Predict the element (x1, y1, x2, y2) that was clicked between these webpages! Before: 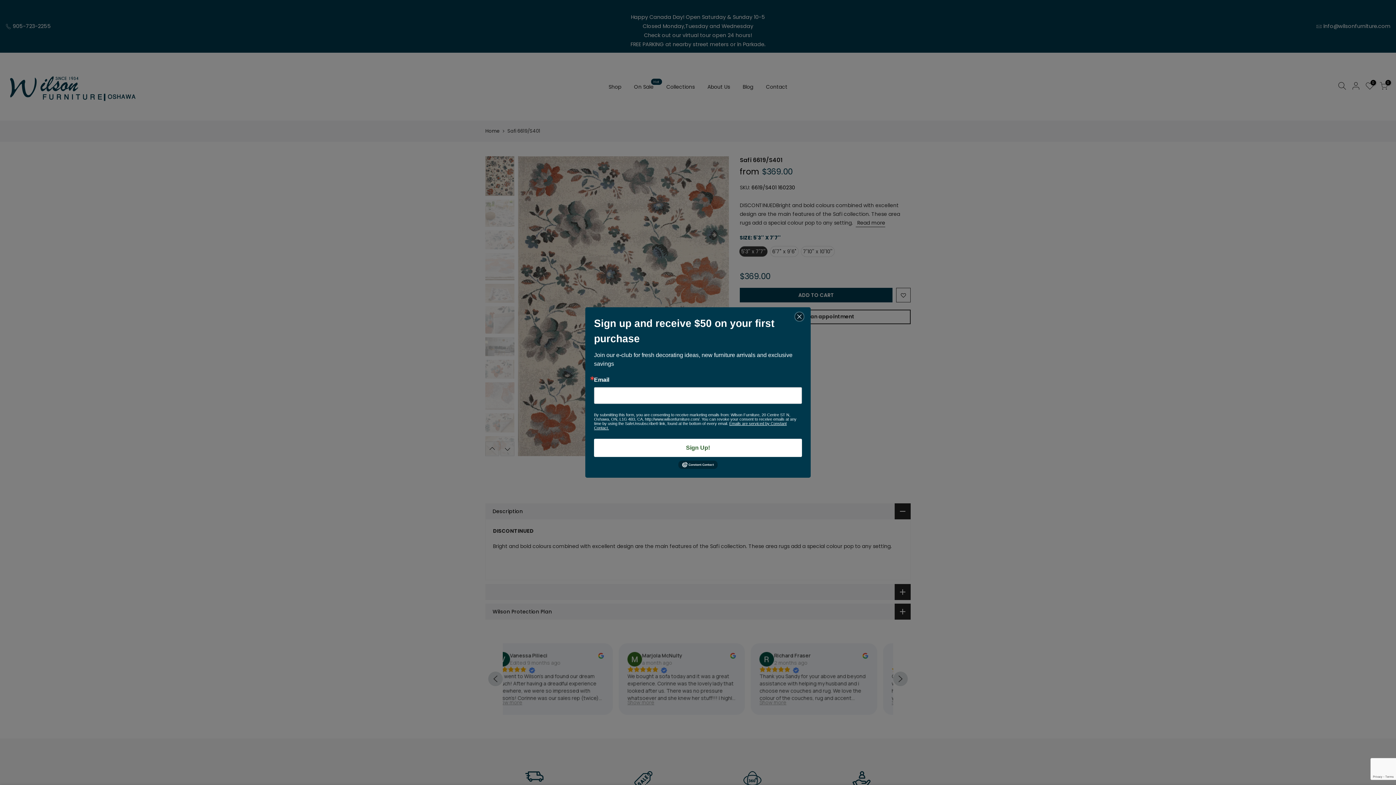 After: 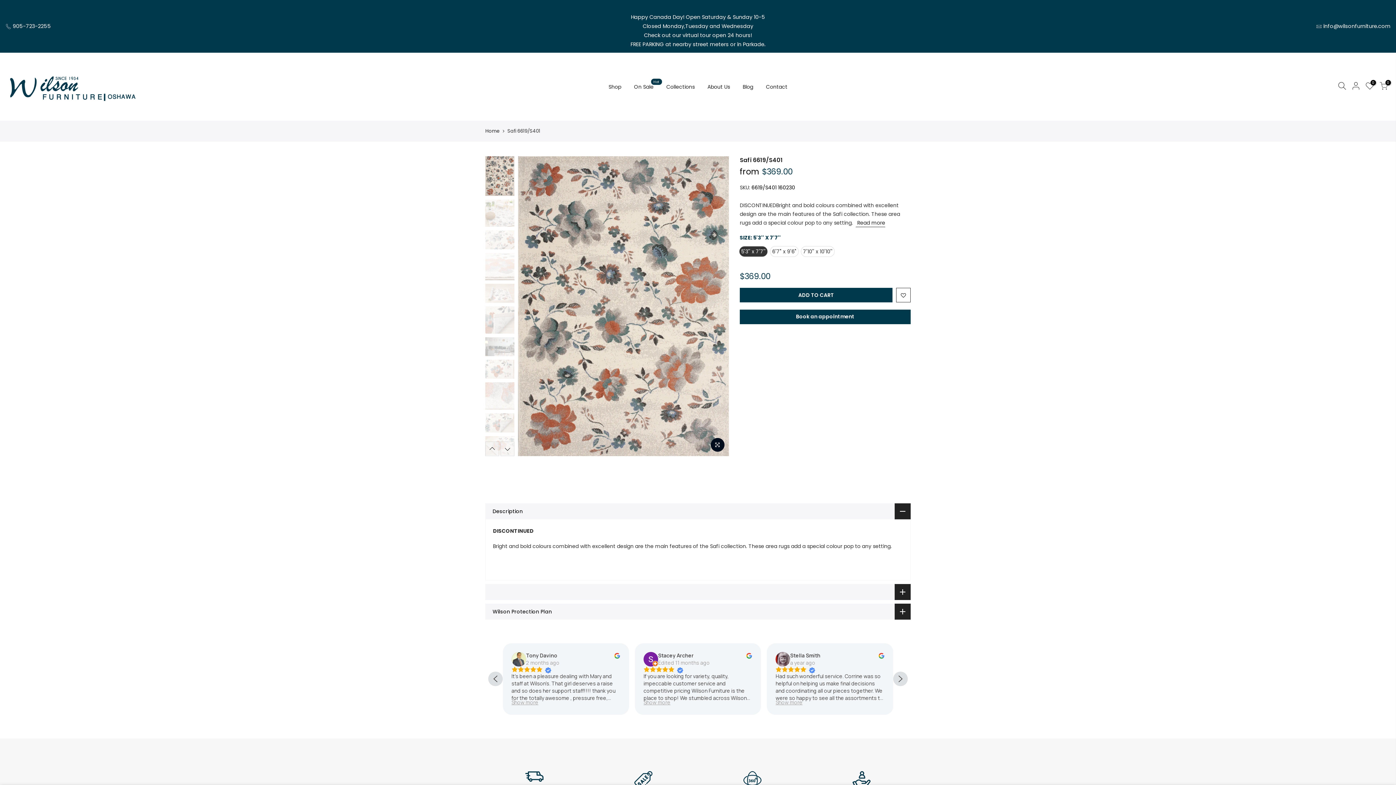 Action: bbox: (790, 309, 808, 324)